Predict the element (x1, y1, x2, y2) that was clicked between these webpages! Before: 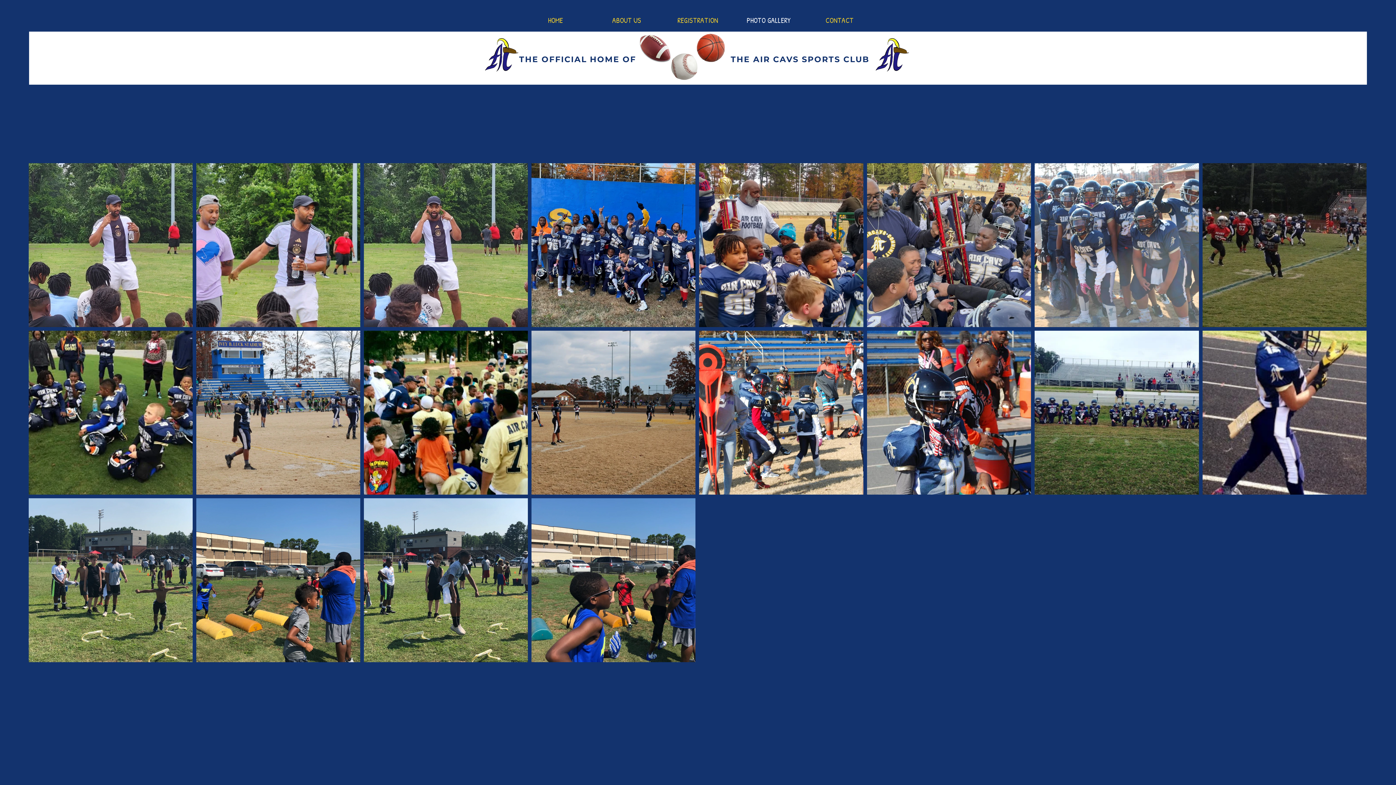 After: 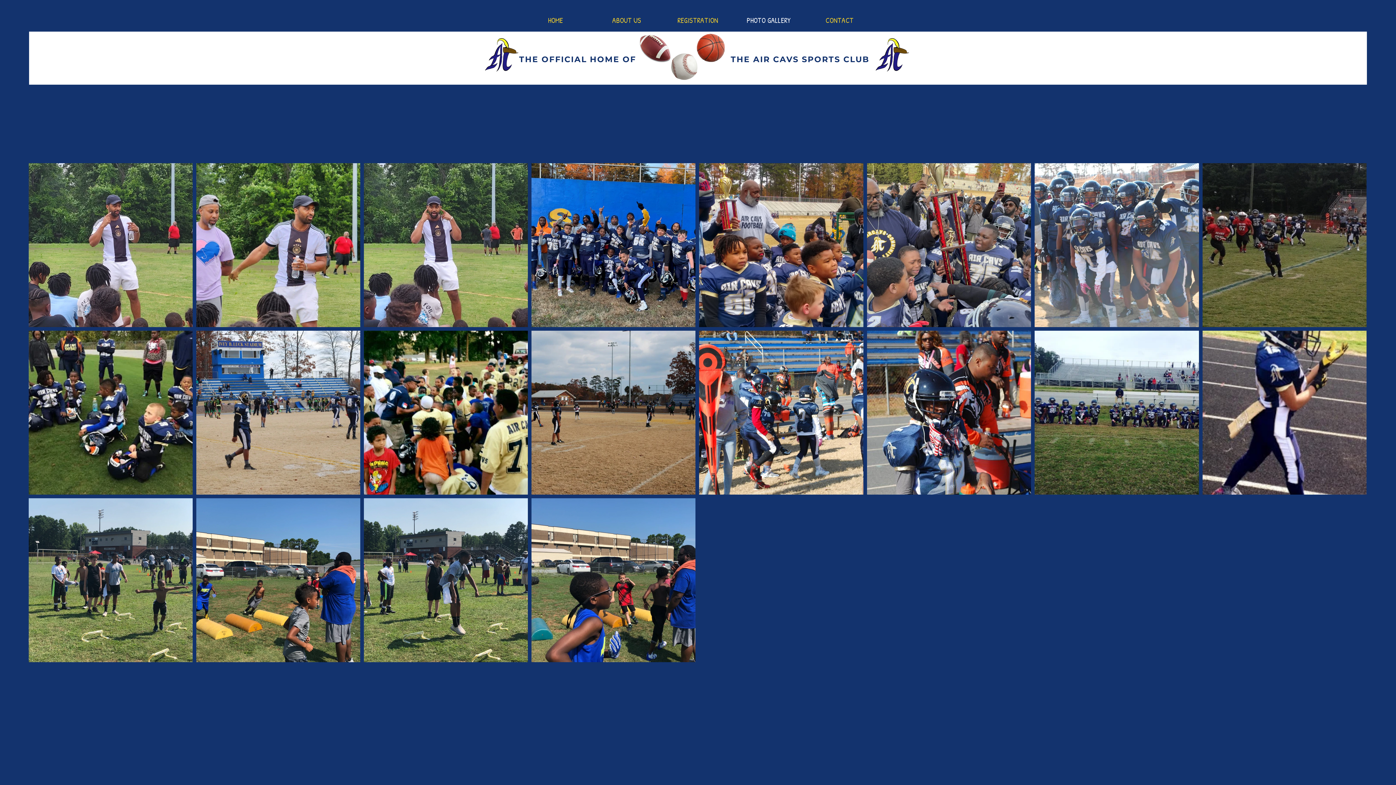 Action: label: PHOTO GALLERY bbox: (733, 11, 804, 28)